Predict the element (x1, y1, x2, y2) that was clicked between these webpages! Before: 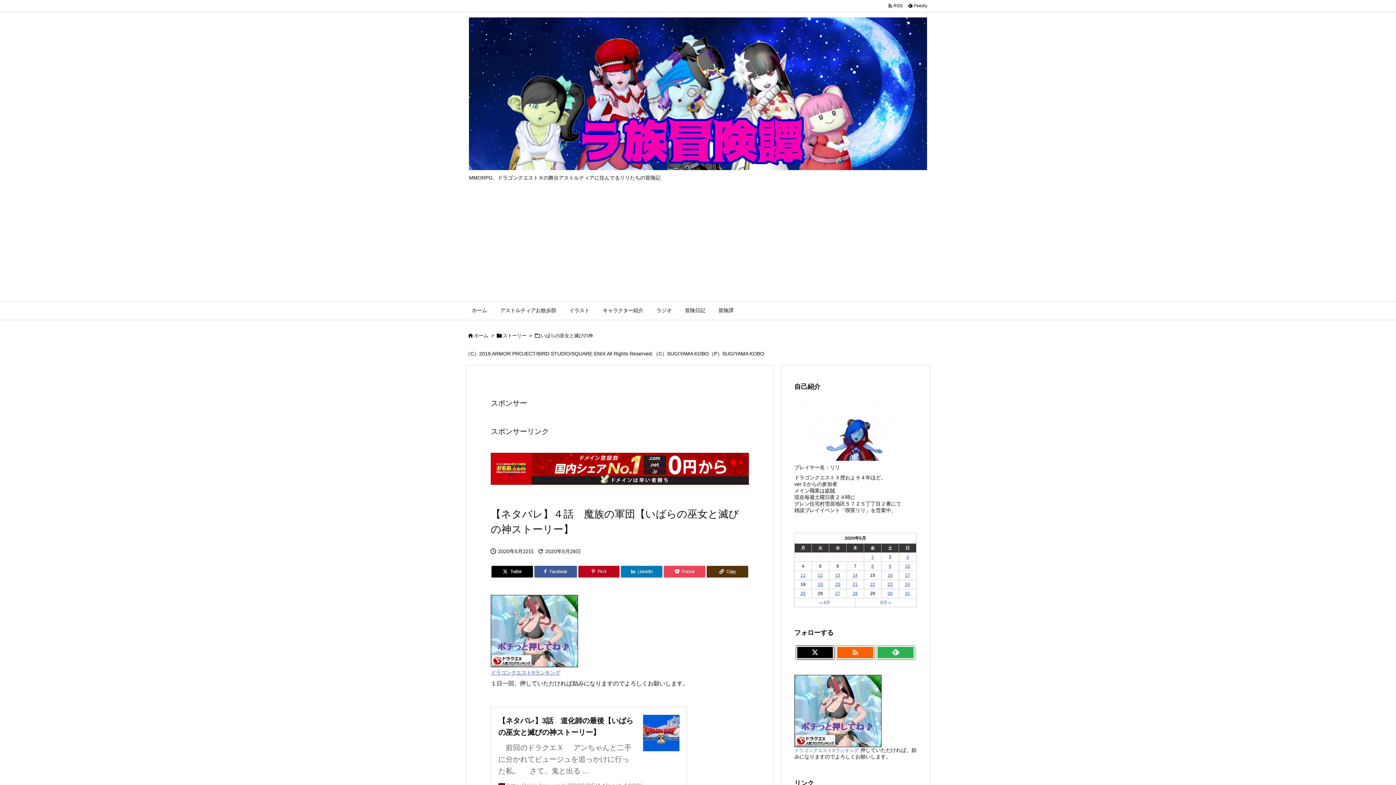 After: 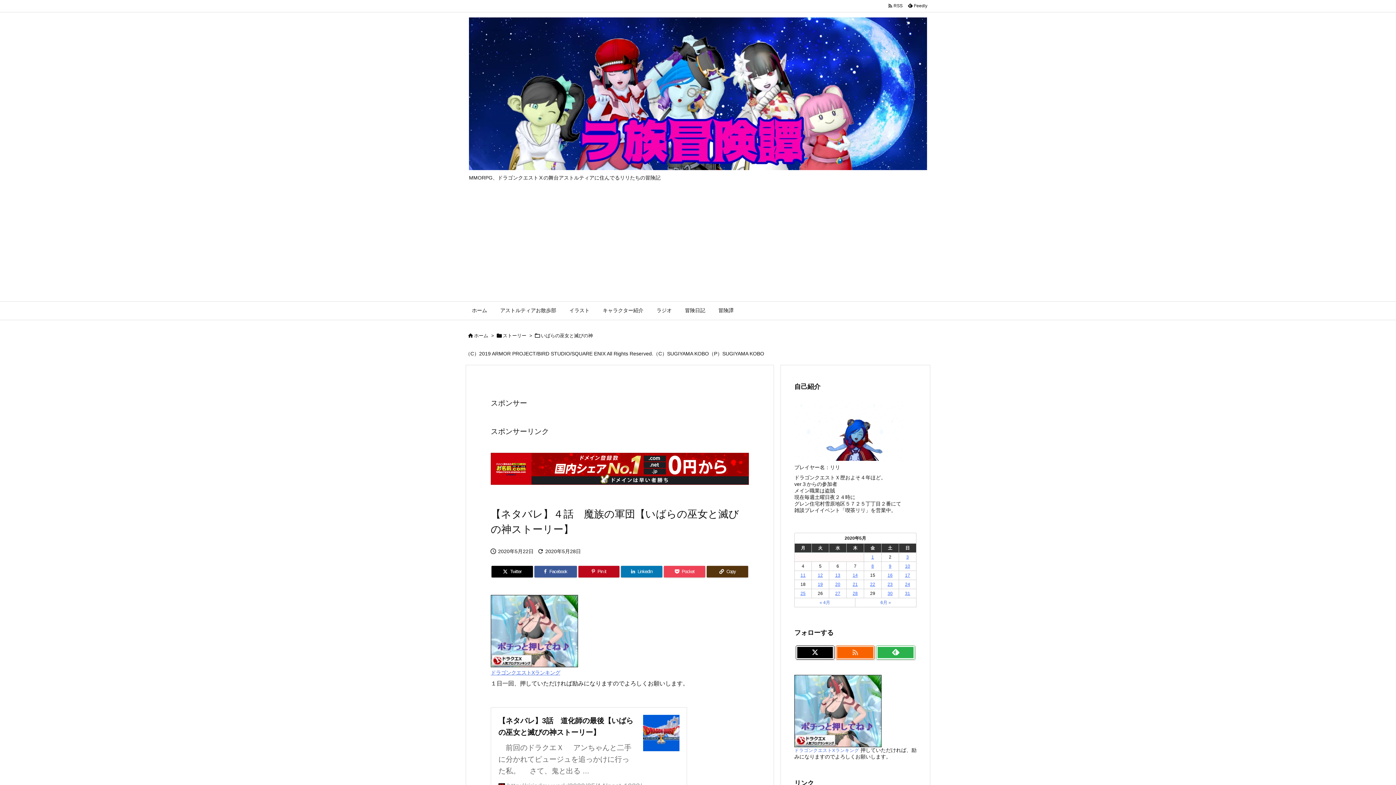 Action: label:  bbox: (836, 646, 874, 659)